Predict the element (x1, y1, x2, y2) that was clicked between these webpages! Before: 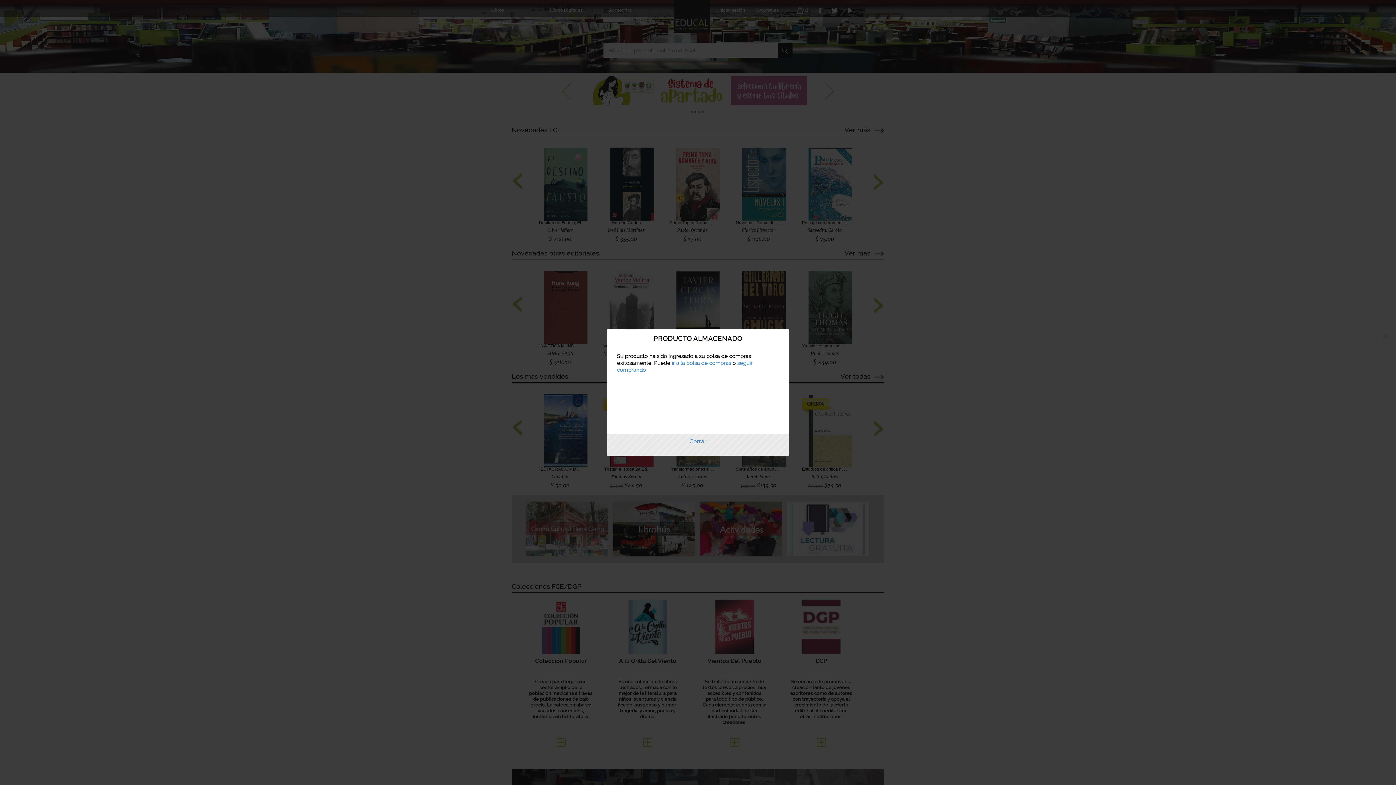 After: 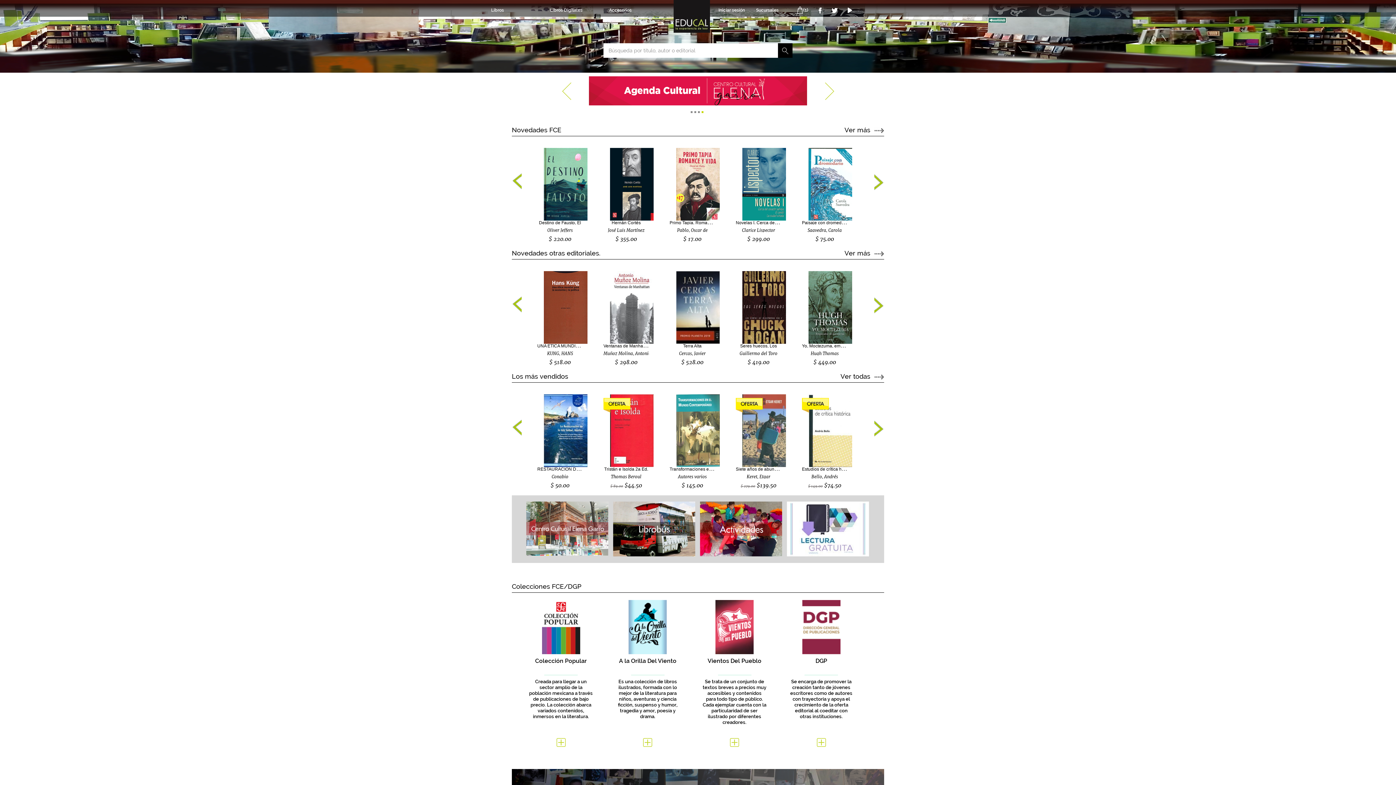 Action: bbox: (1377, 329, 1393, 345) label: ×